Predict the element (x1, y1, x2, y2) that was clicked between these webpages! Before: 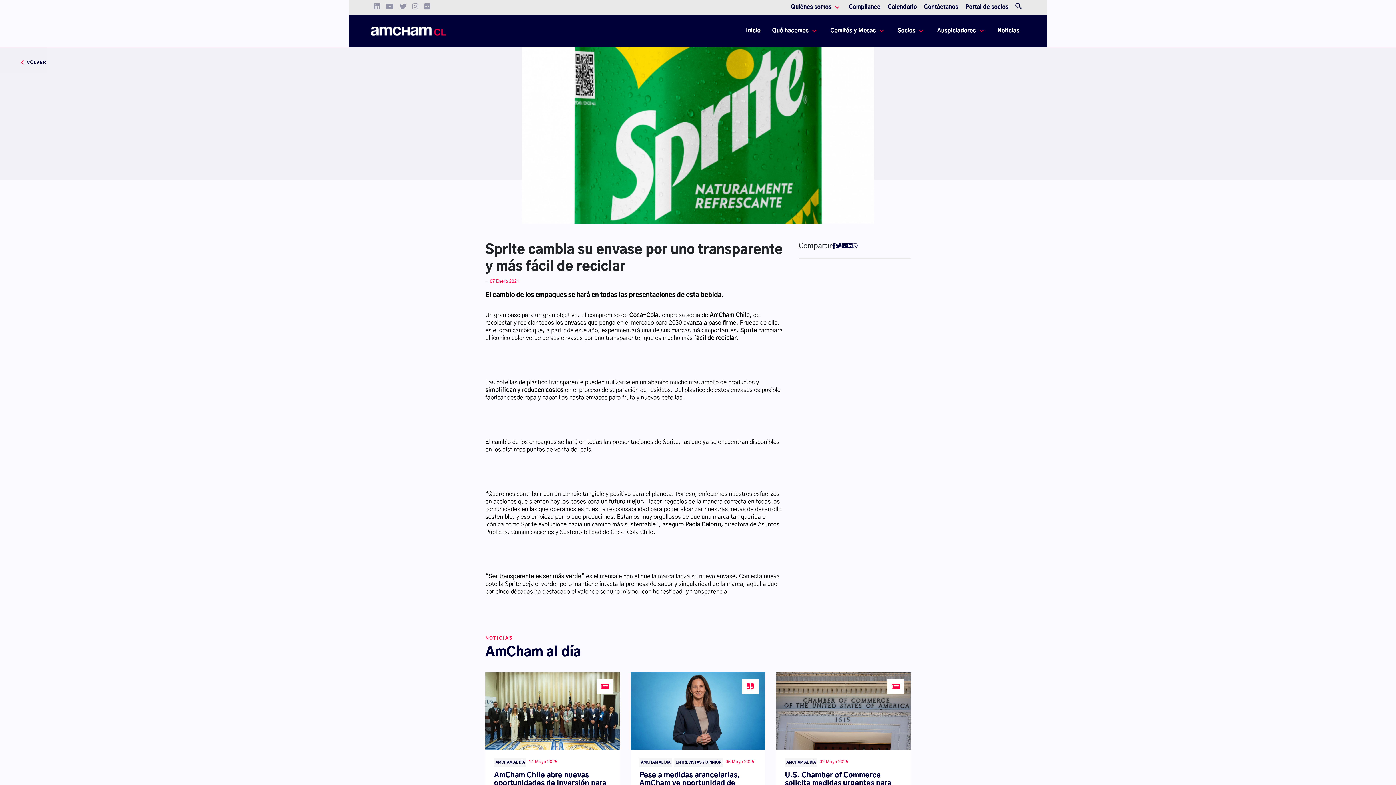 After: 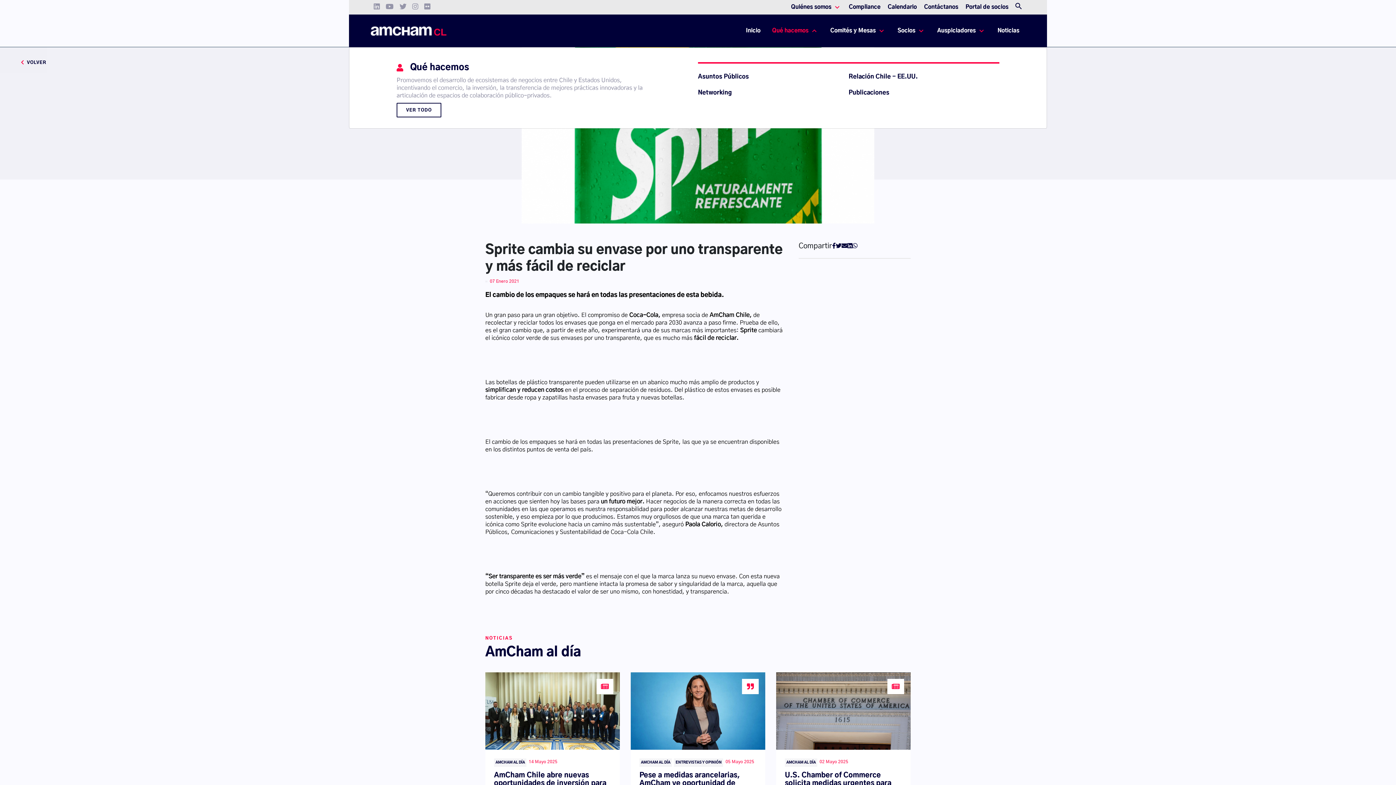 Action: label: Qué hacemos bbox: (769, 23, 821, 38)